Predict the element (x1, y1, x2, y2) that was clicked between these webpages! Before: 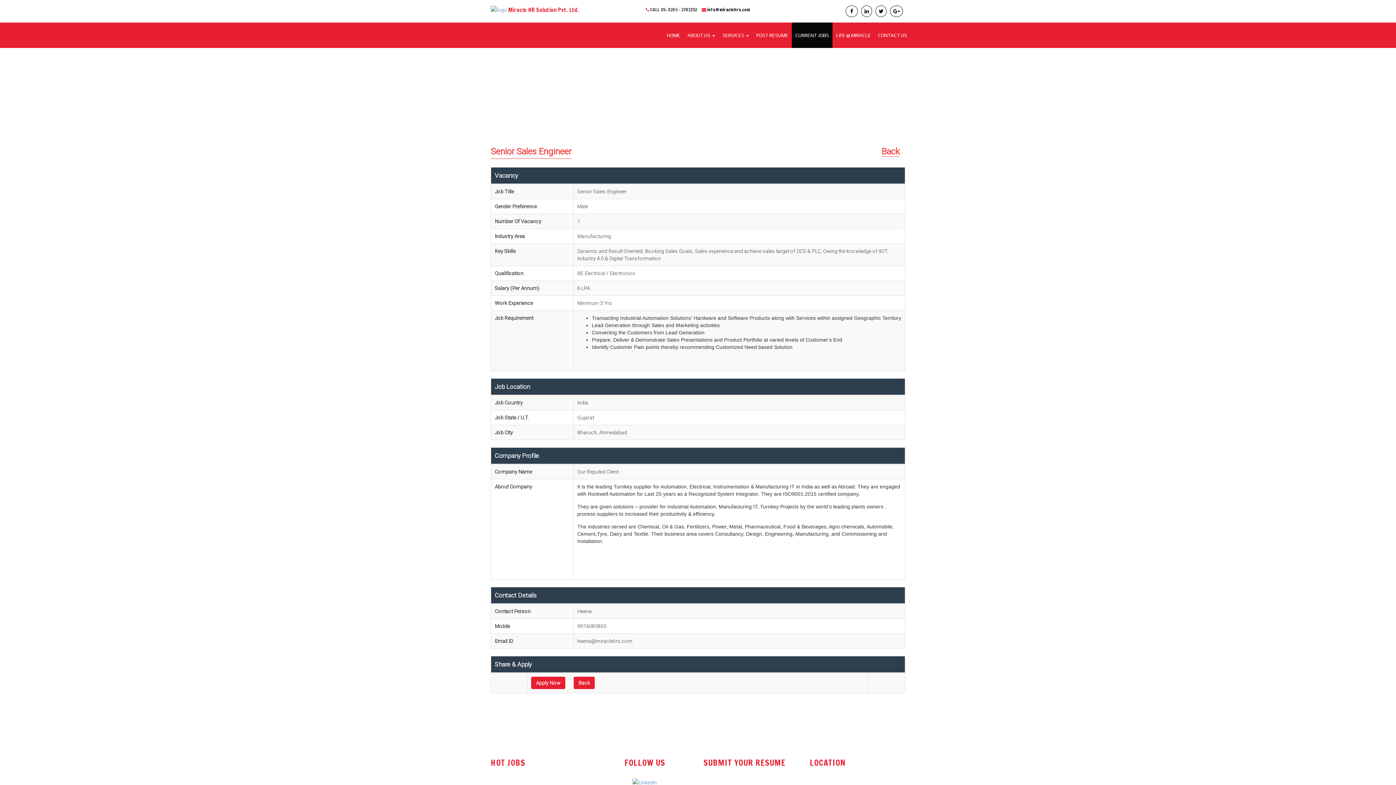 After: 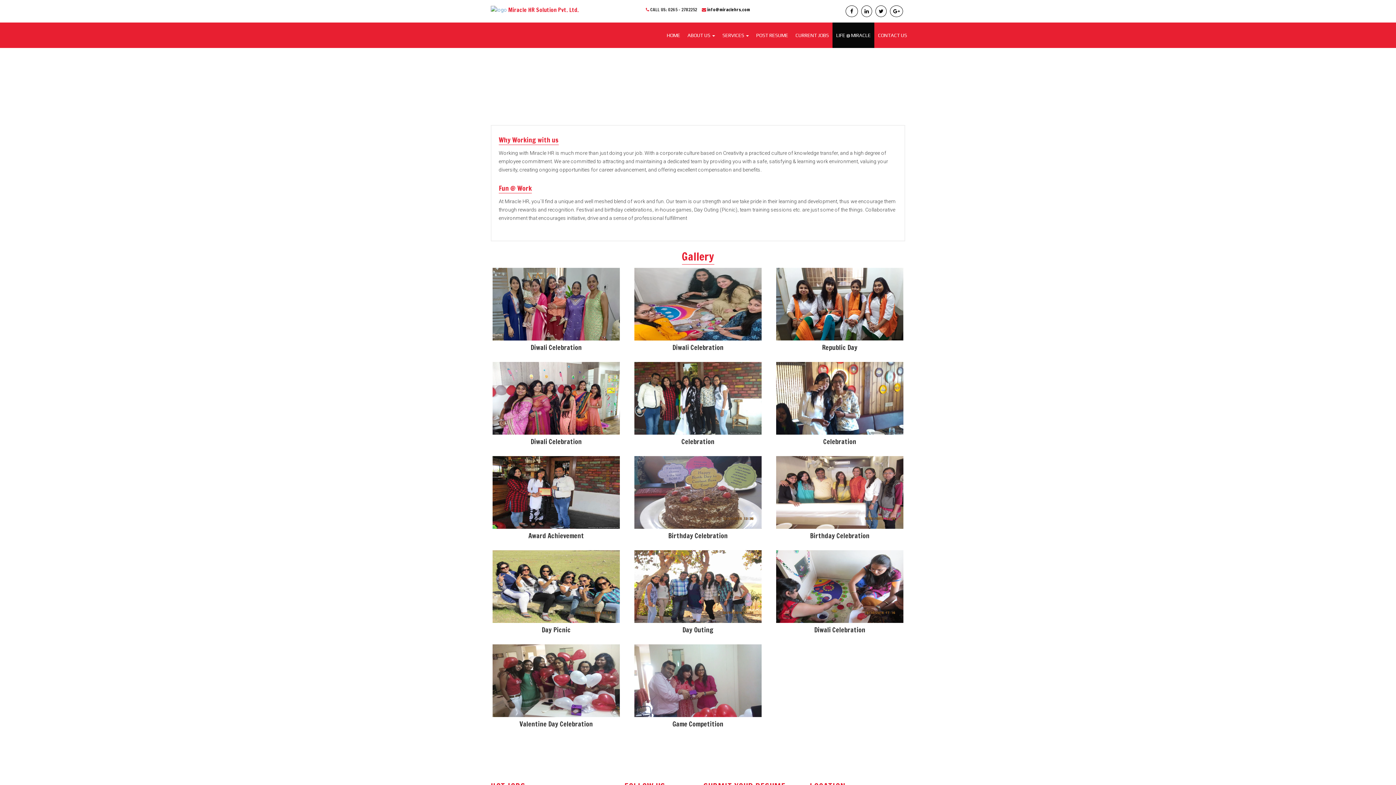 Action: label: LIFE @ MIRACLE bbox: (832, 22, 874, 48)